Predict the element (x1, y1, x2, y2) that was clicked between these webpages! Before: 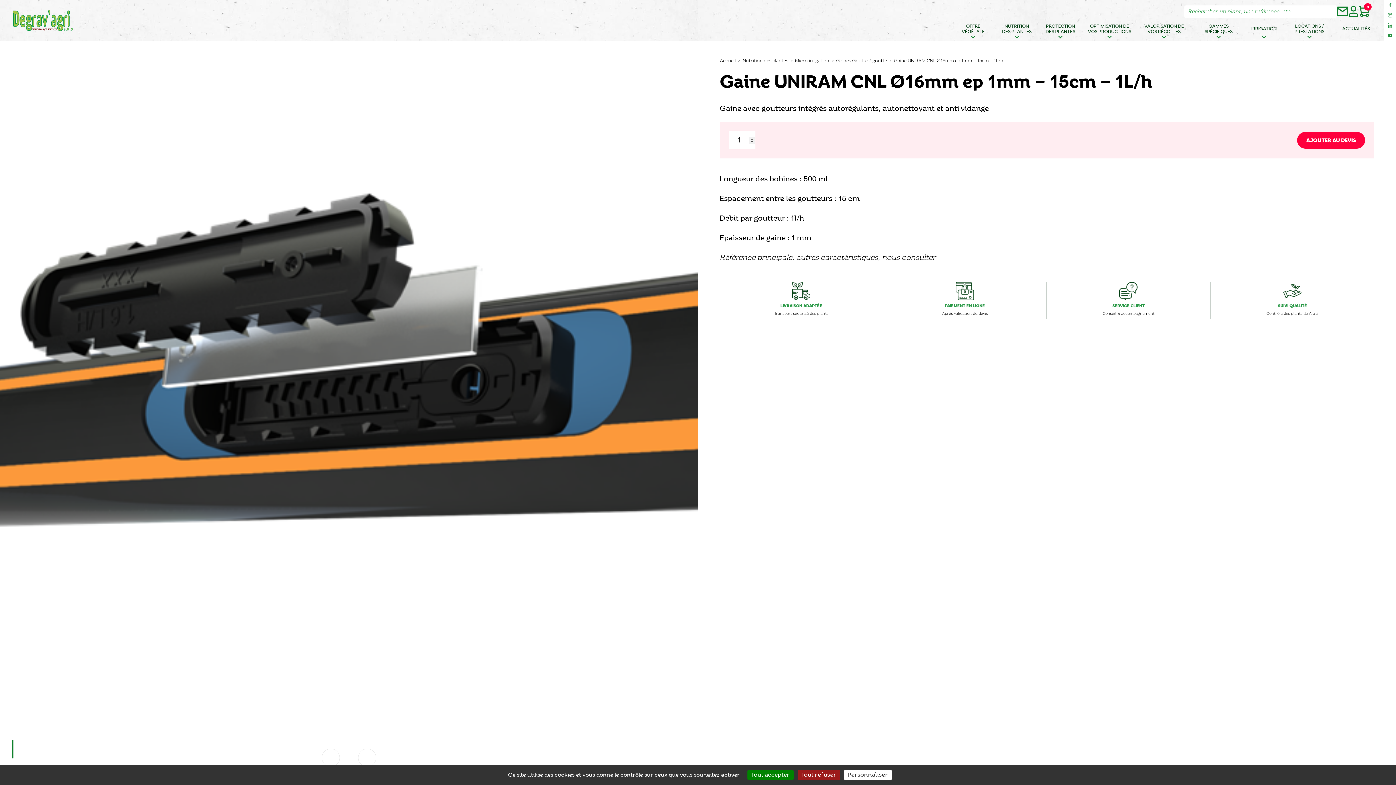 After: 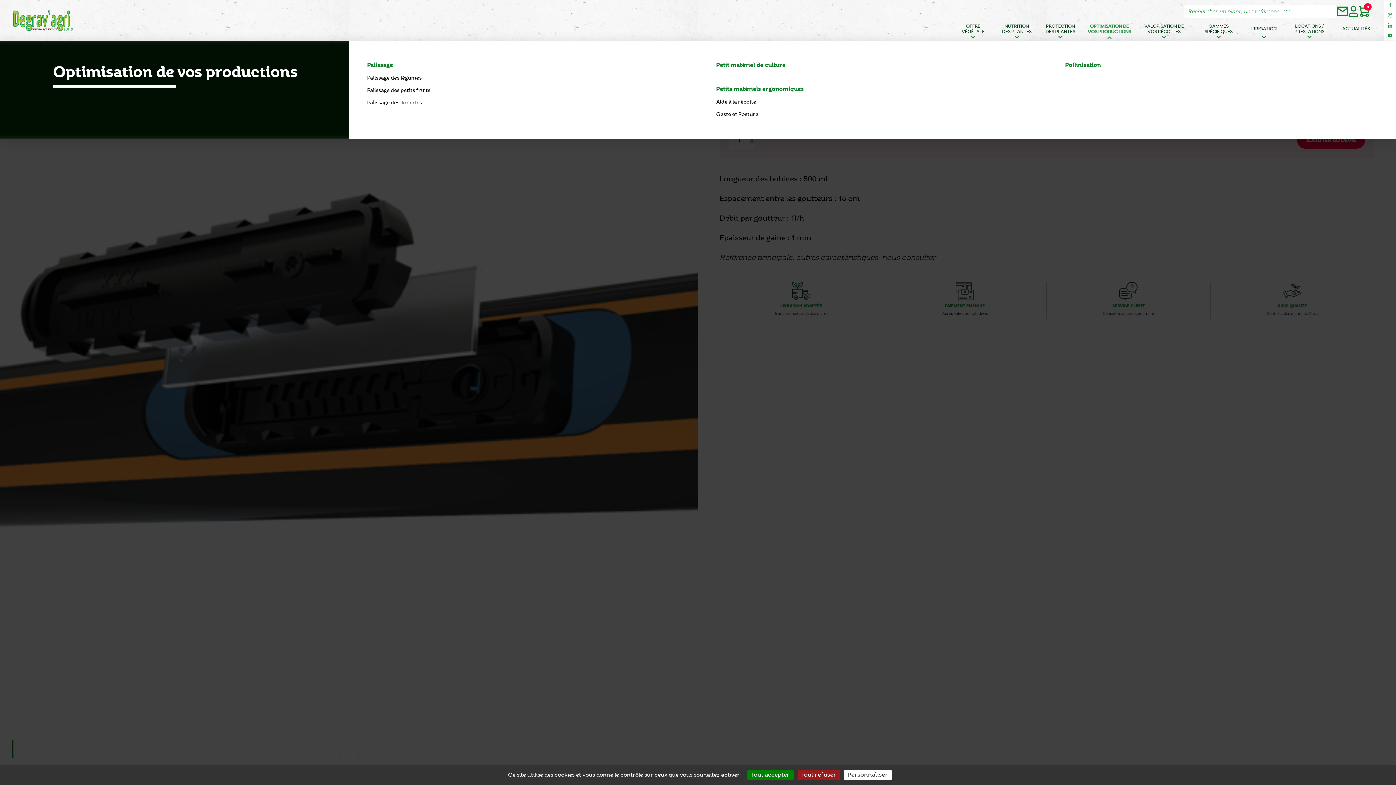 Action: label: OPTIMISATION DE VOS PRODUCTIONS bbox: (1088, 22, 1131, 40)